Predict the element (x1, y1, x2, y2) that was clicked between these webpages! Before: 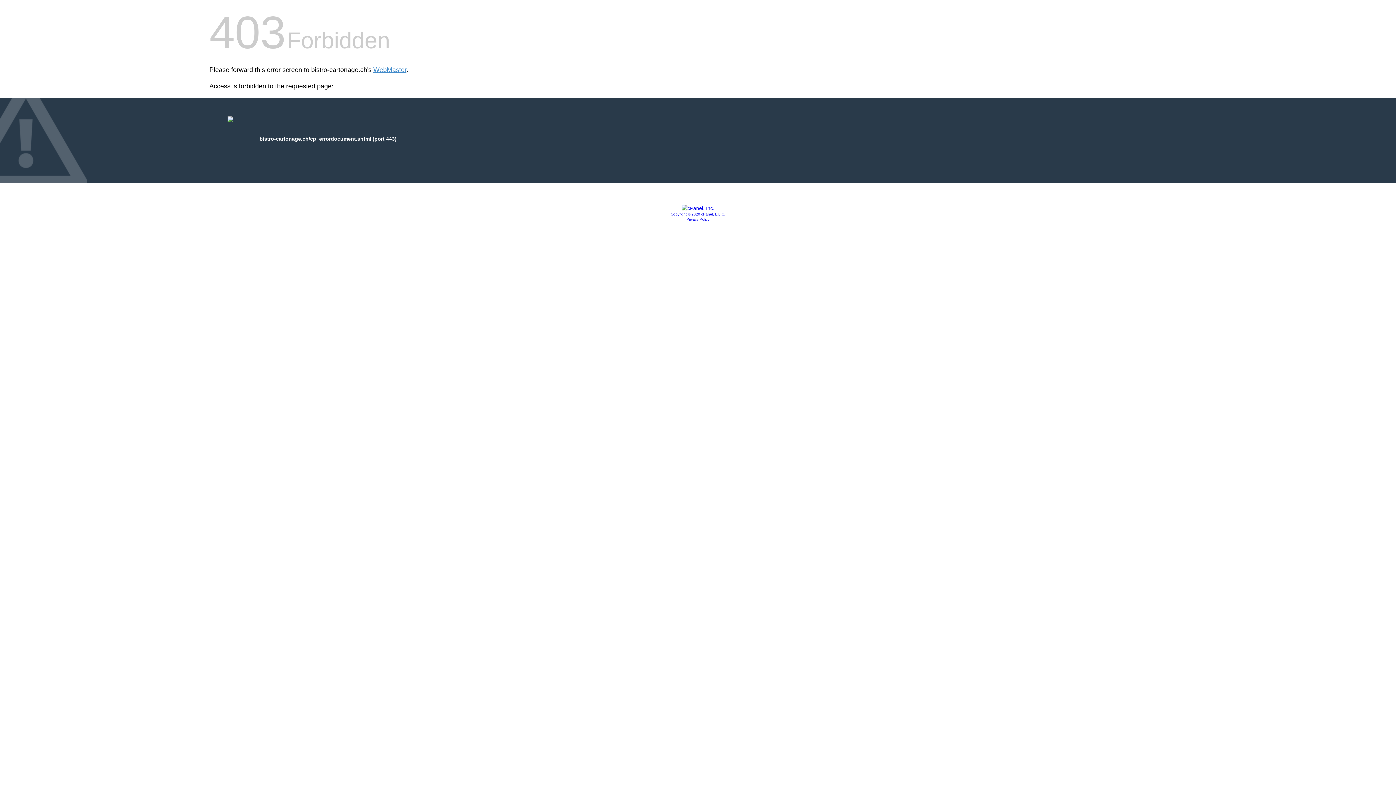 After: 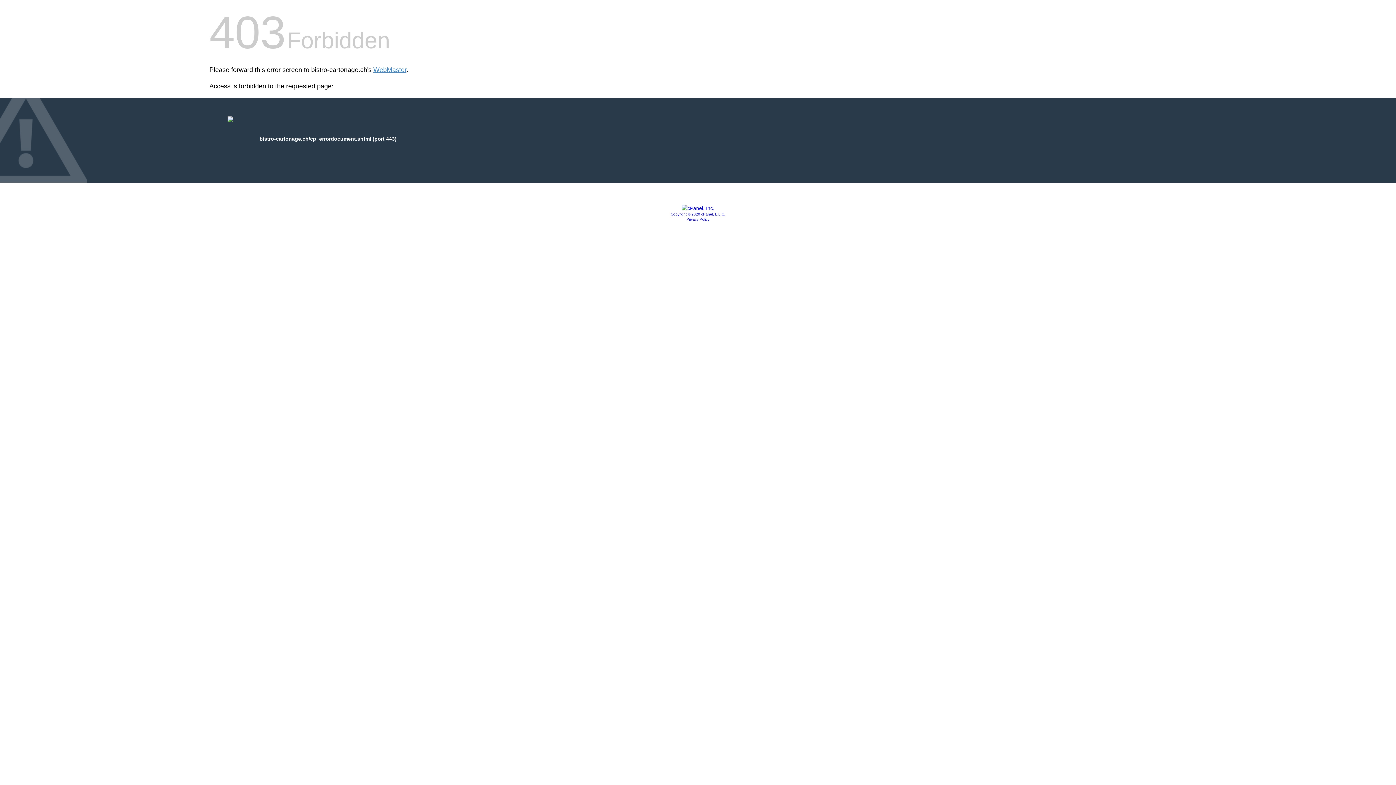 Action: label: Copyright © 2020 cPanel, L.L.C. bbox: (670, 212, 725, 216)